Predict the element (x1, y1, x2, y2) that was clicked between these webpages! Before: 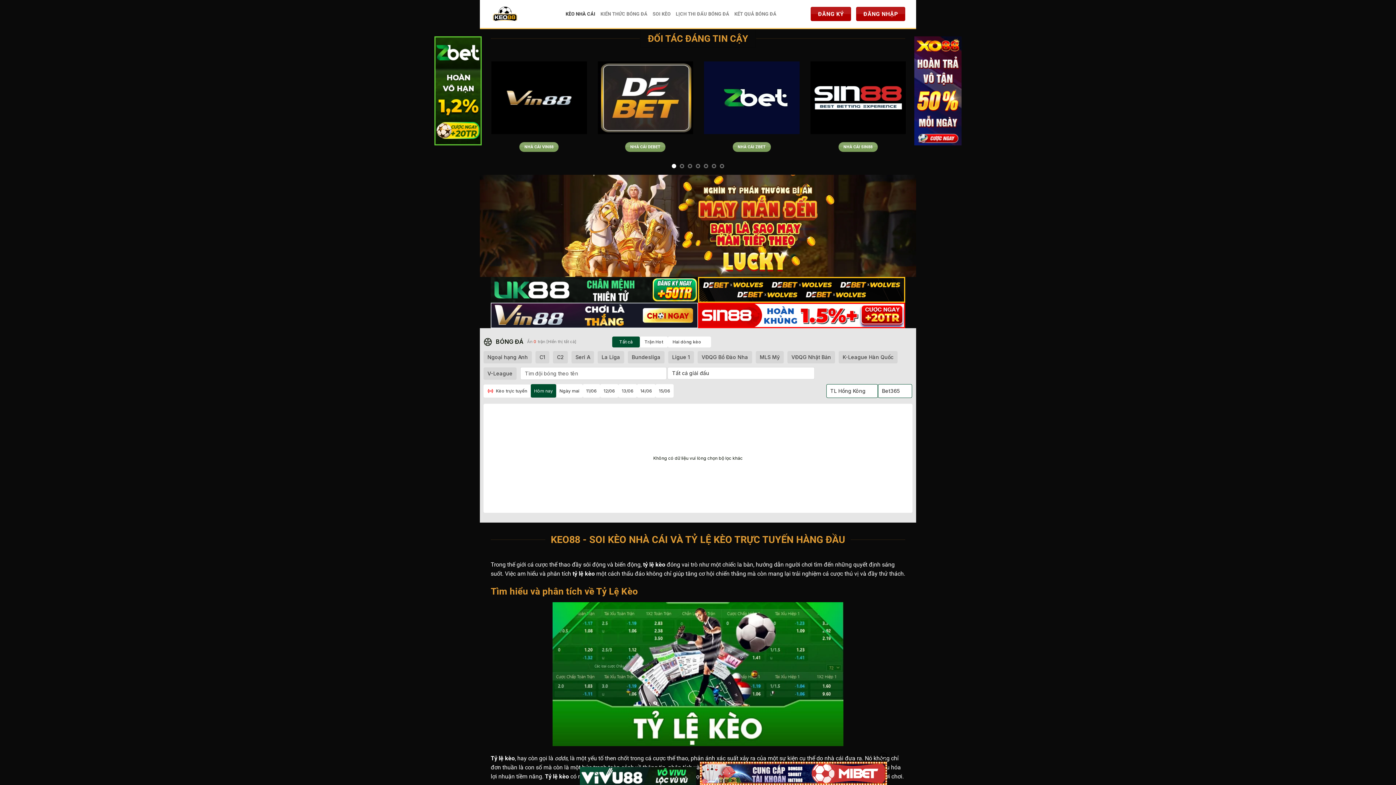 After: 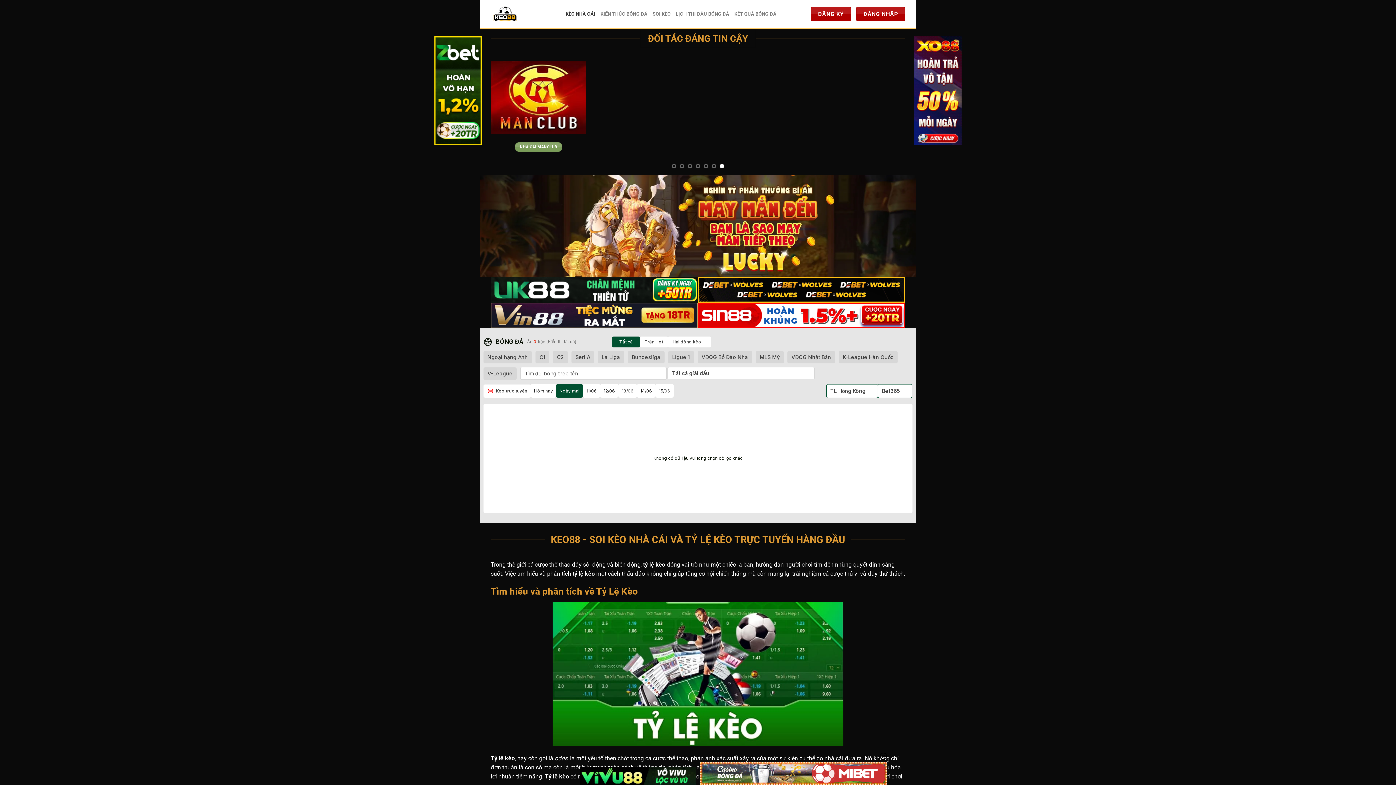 Action: bbox: (556, 384, 582, 397) label: Ngày mai